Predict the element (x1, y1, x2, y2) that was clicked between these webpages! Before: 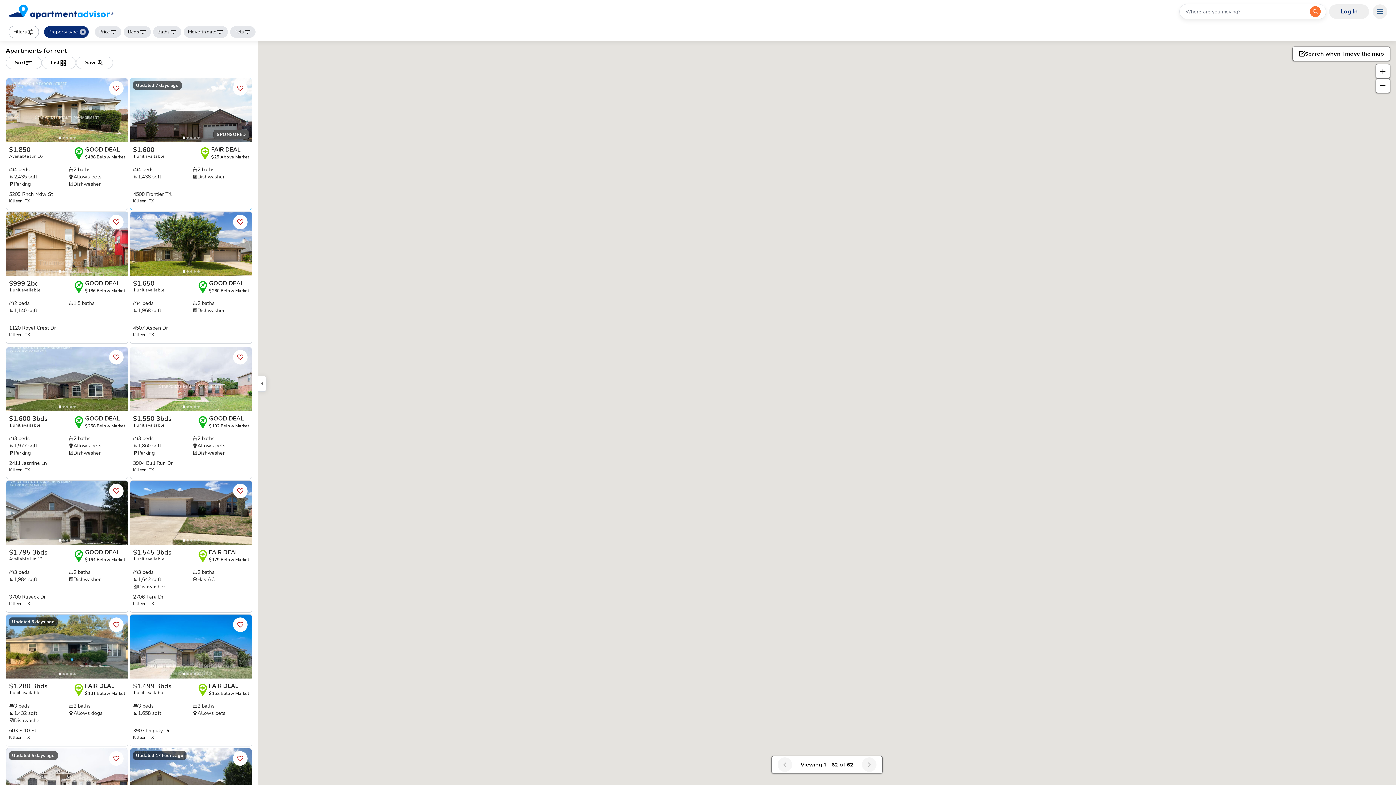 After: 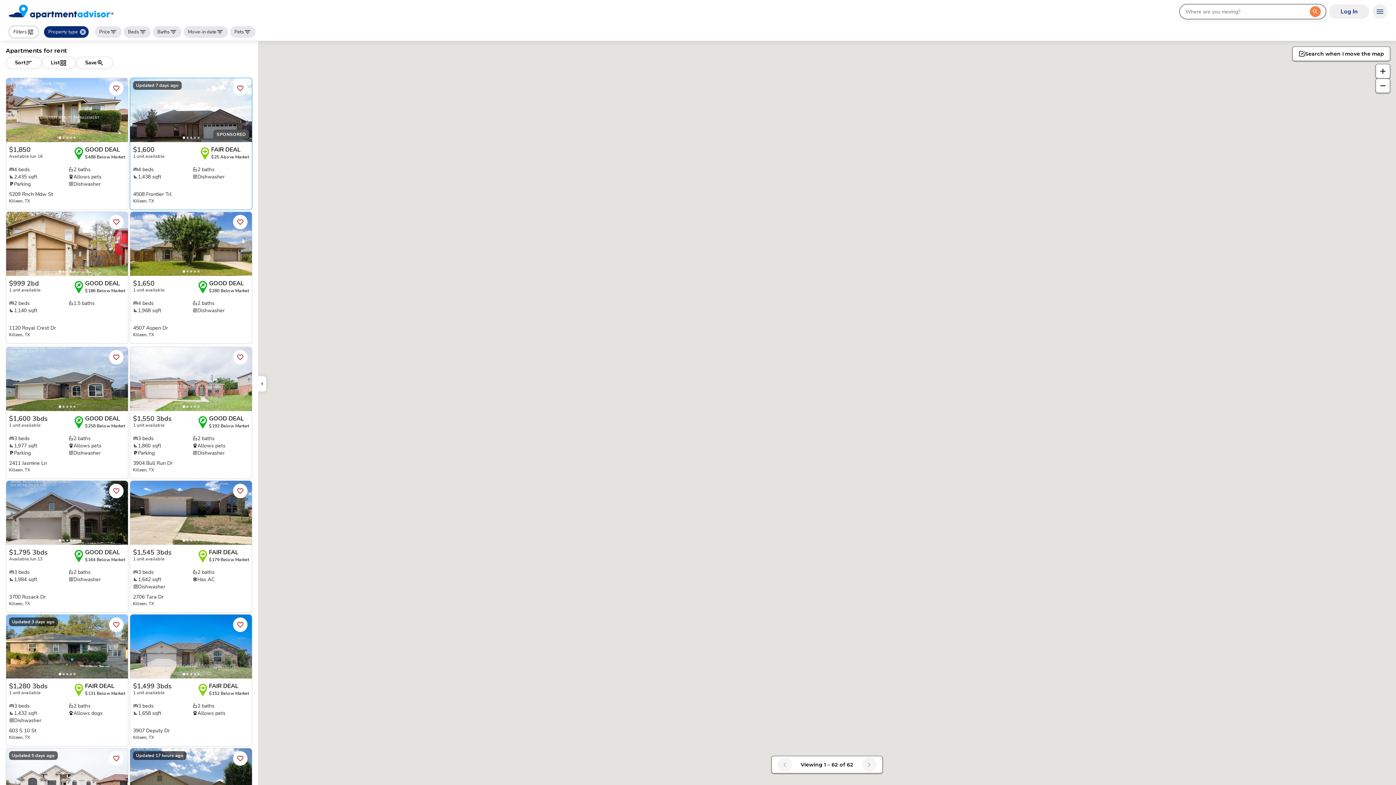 Action: bbox: (1310, 6, 1321, 16) label: Open the first search result